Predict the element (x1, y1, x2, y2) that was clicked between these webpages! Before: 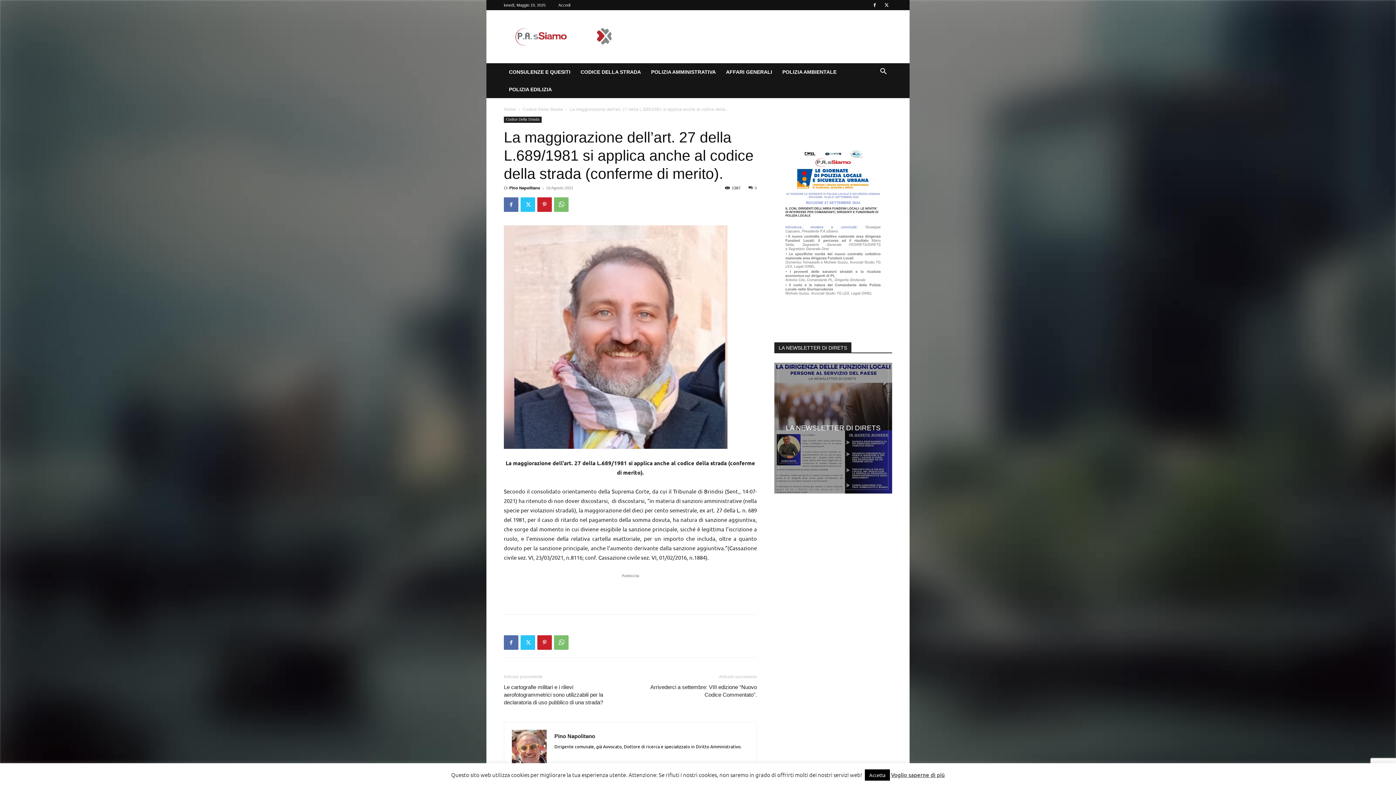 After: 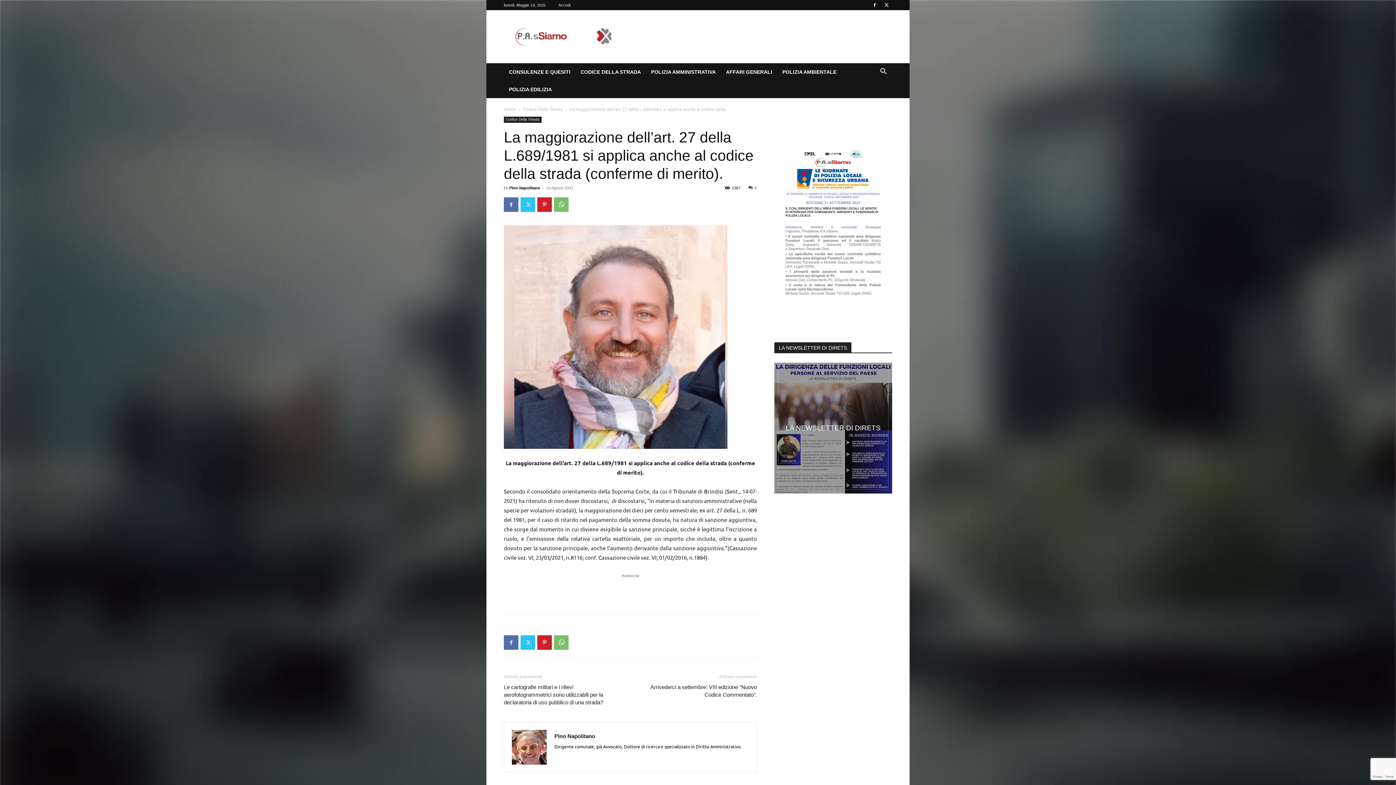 Action: label: Accetta bbox: (865, 769, 890, 781)